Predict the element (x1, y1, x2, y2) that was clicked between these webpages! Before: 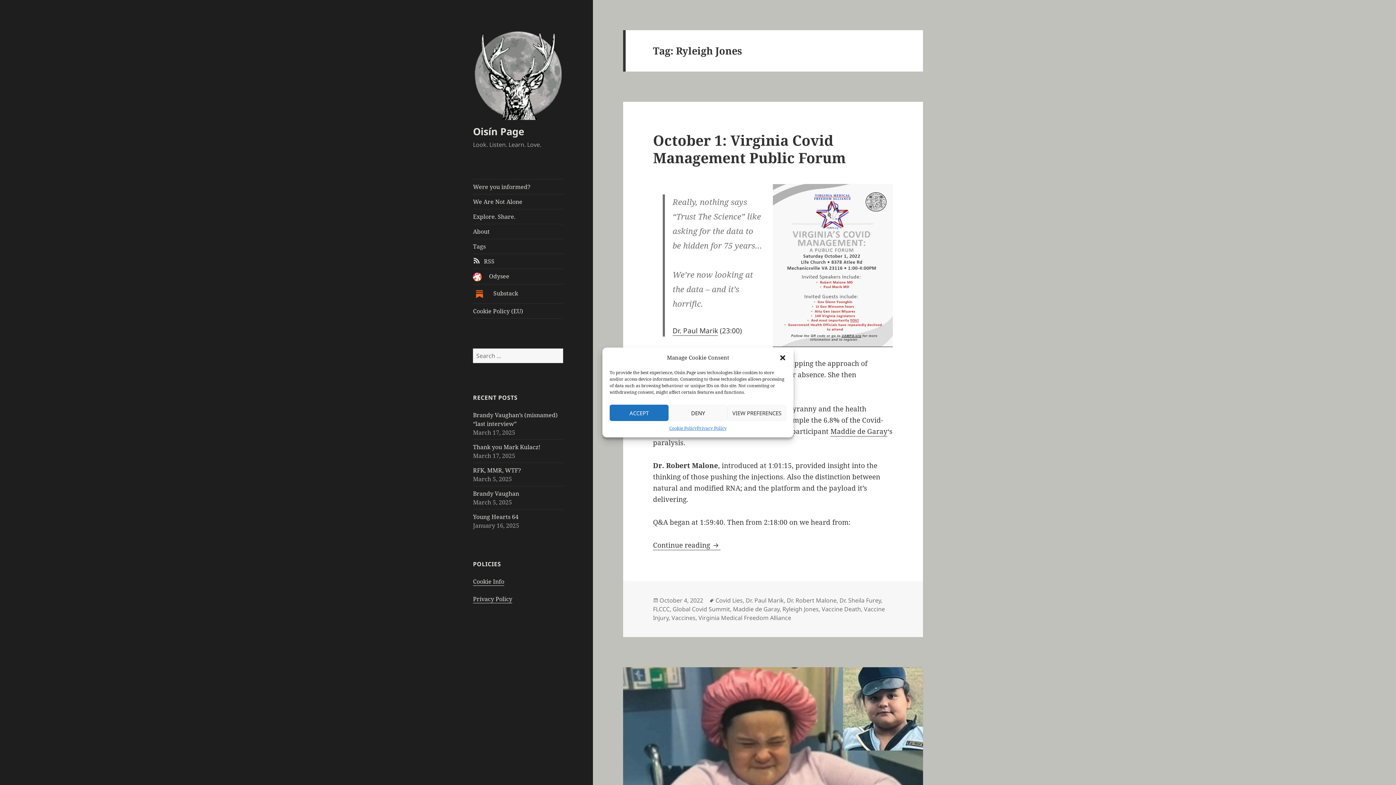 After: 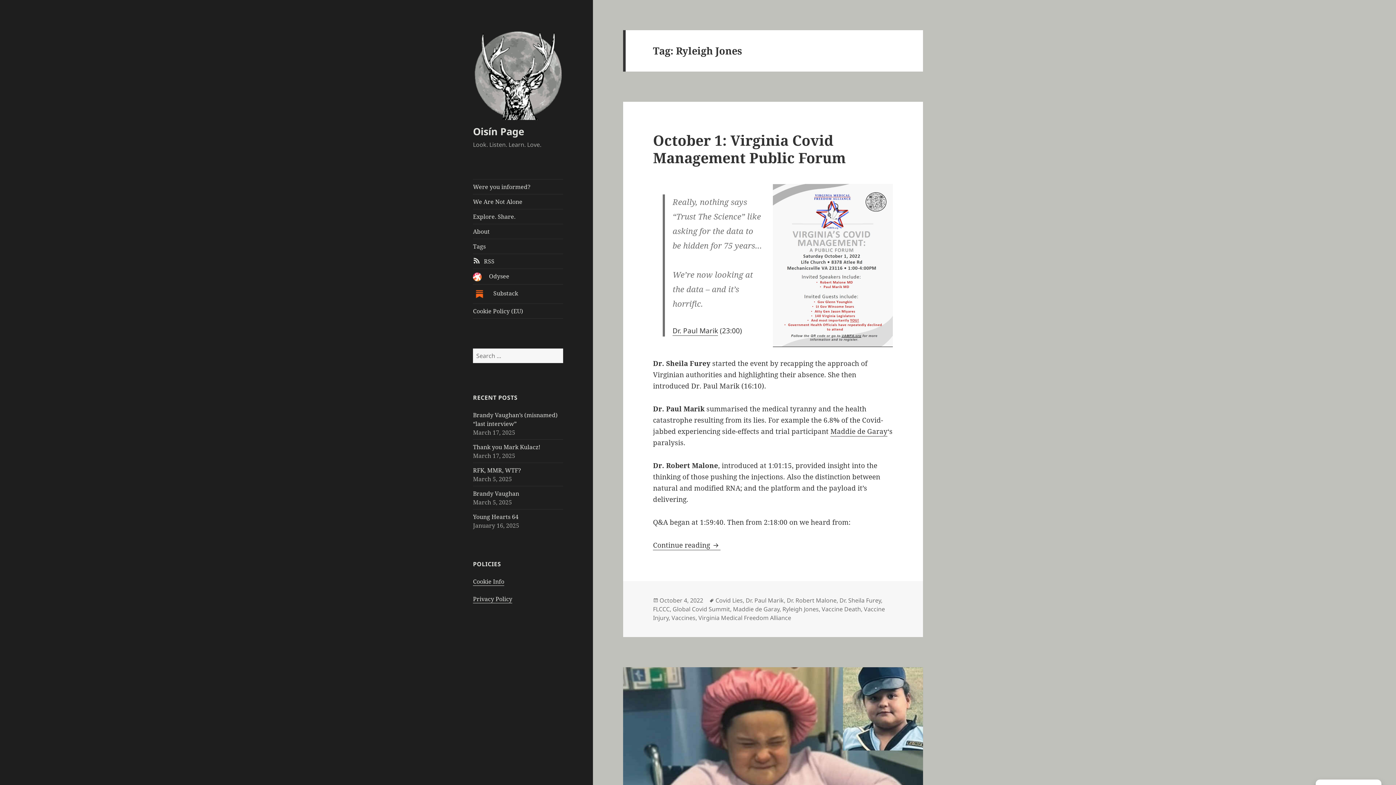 Action: bbox: (668, 404, 727, 421) label: DENY